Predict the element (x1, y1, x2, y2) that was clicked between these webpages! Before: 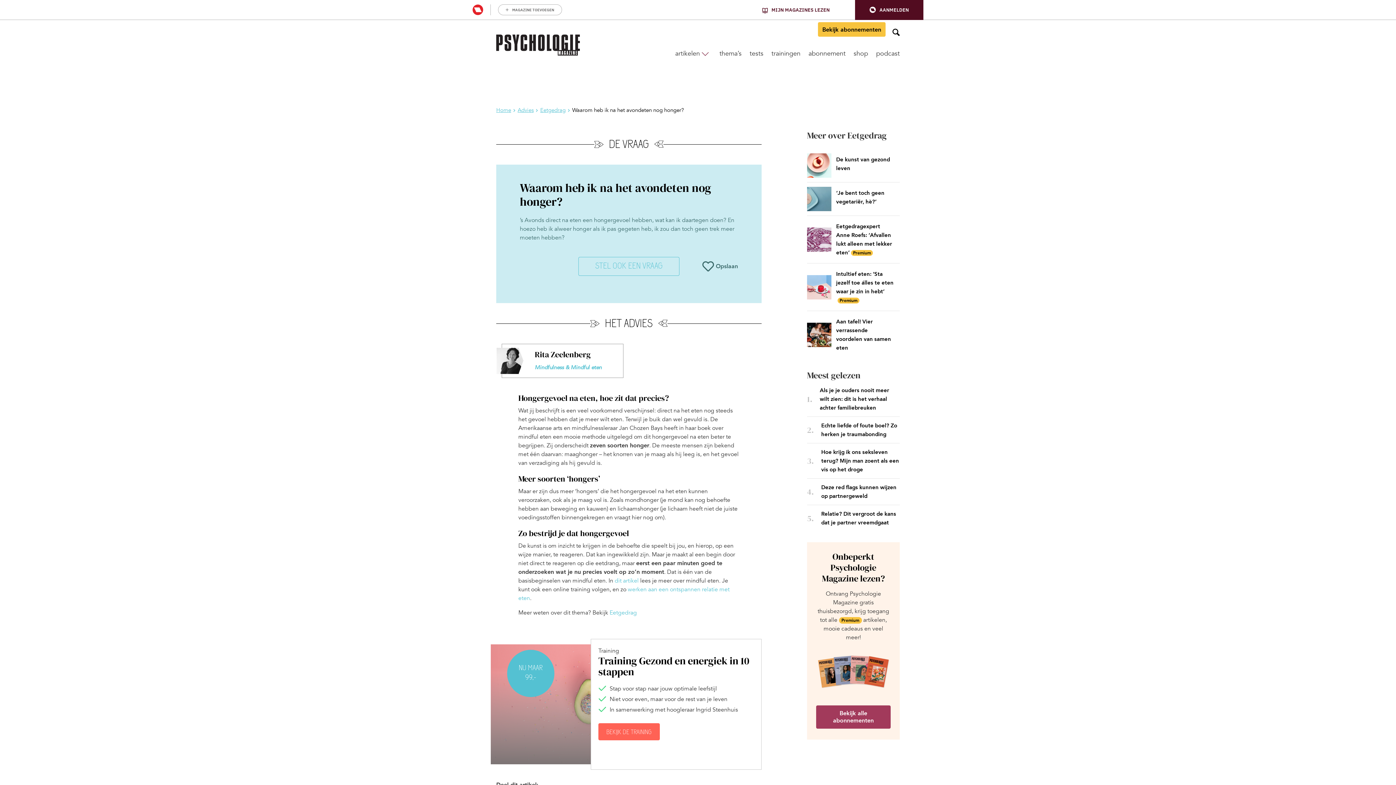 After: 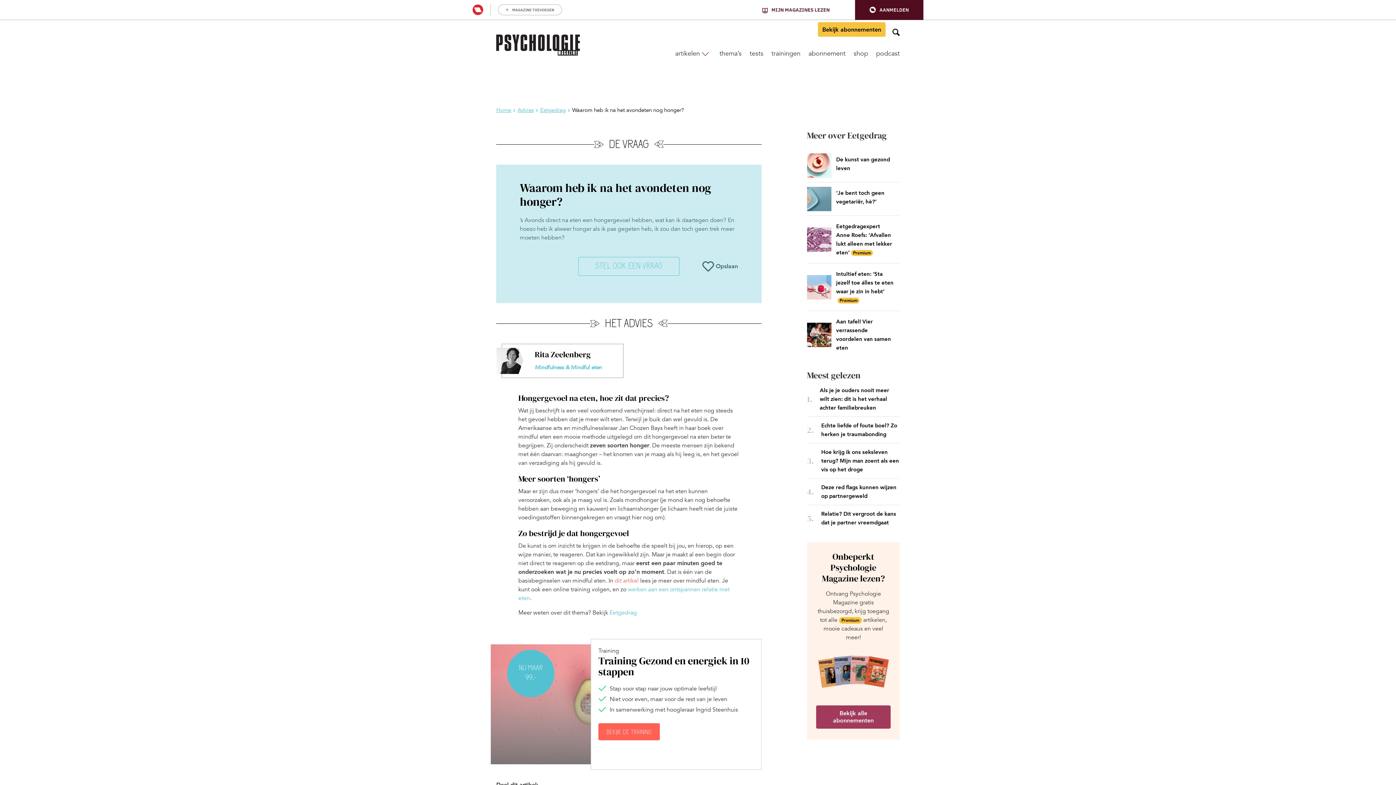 Action: label: dit artikel bbox: (614, 577, 638, 584)